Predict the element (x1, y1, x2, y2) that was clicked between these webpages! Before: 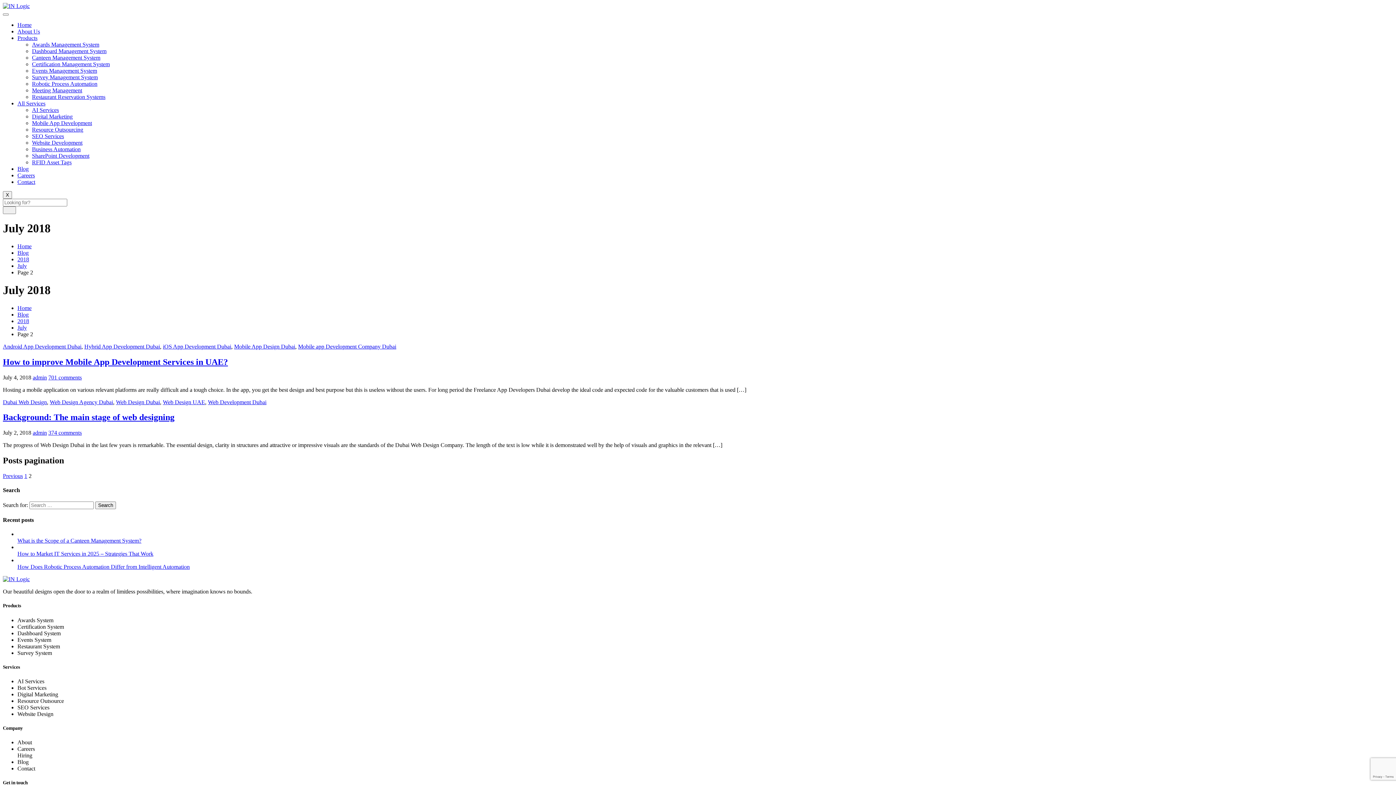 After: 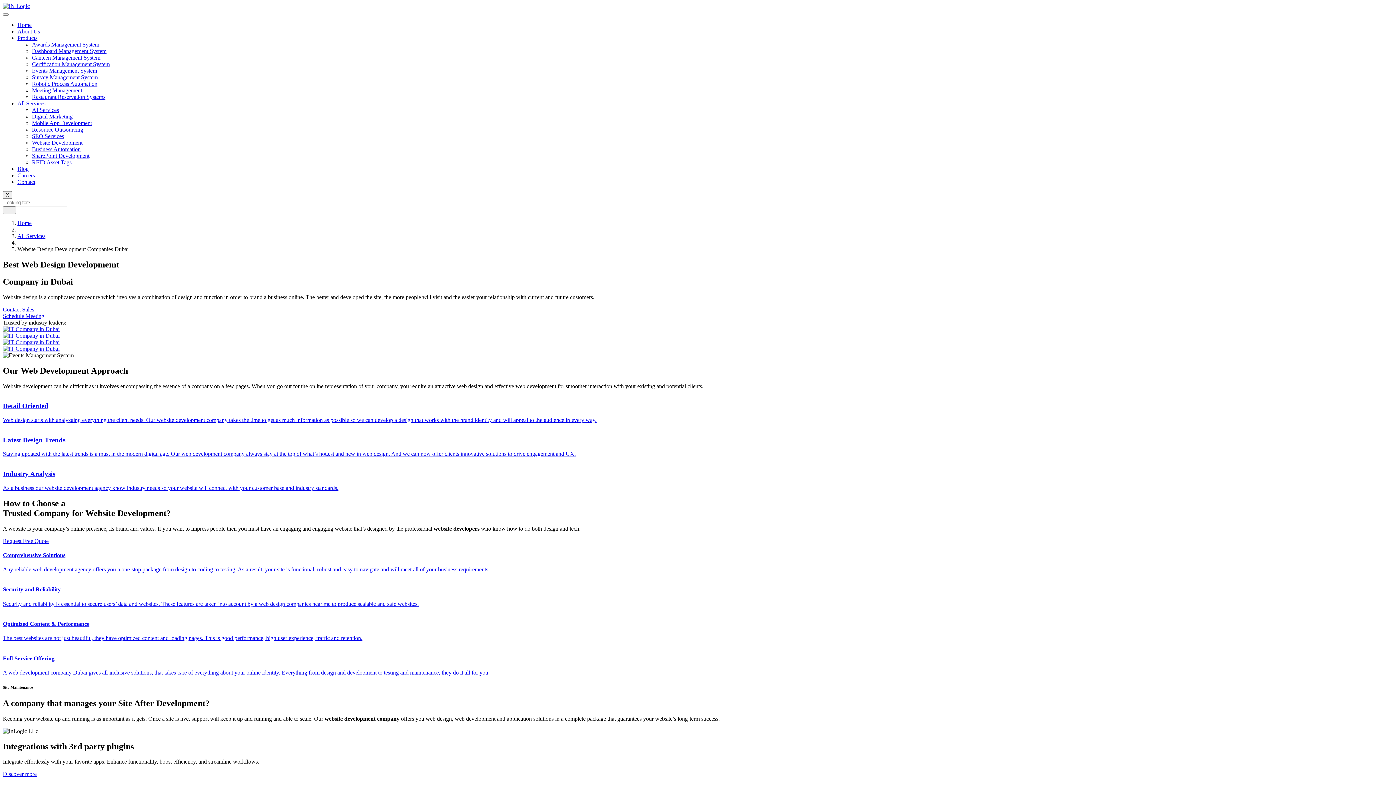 Action: label: Website Development bbox: (32, 139, 82, 145)